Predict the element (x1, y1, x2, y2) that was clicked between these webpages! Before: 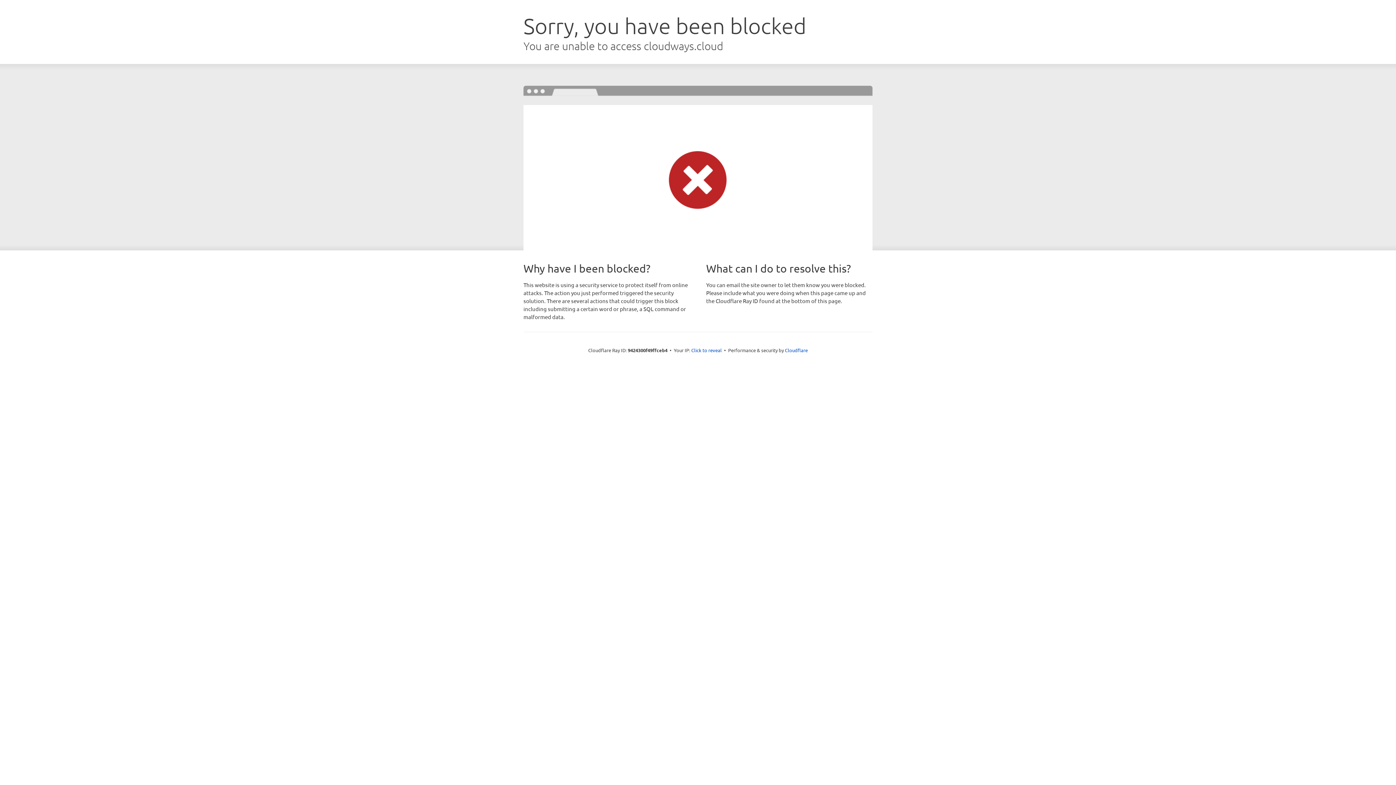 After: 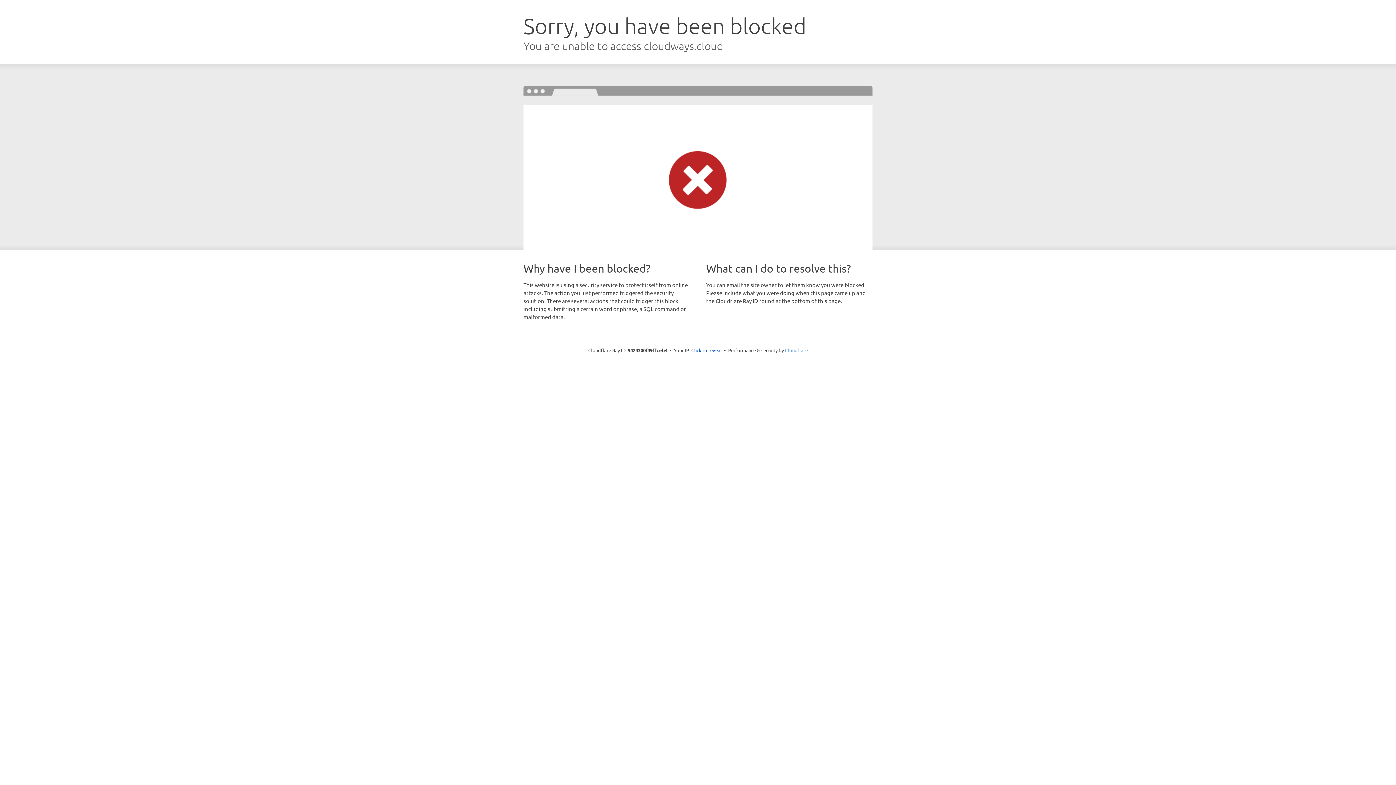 Action: bbox: (785, 347, 808, 353) label: Cloudflare